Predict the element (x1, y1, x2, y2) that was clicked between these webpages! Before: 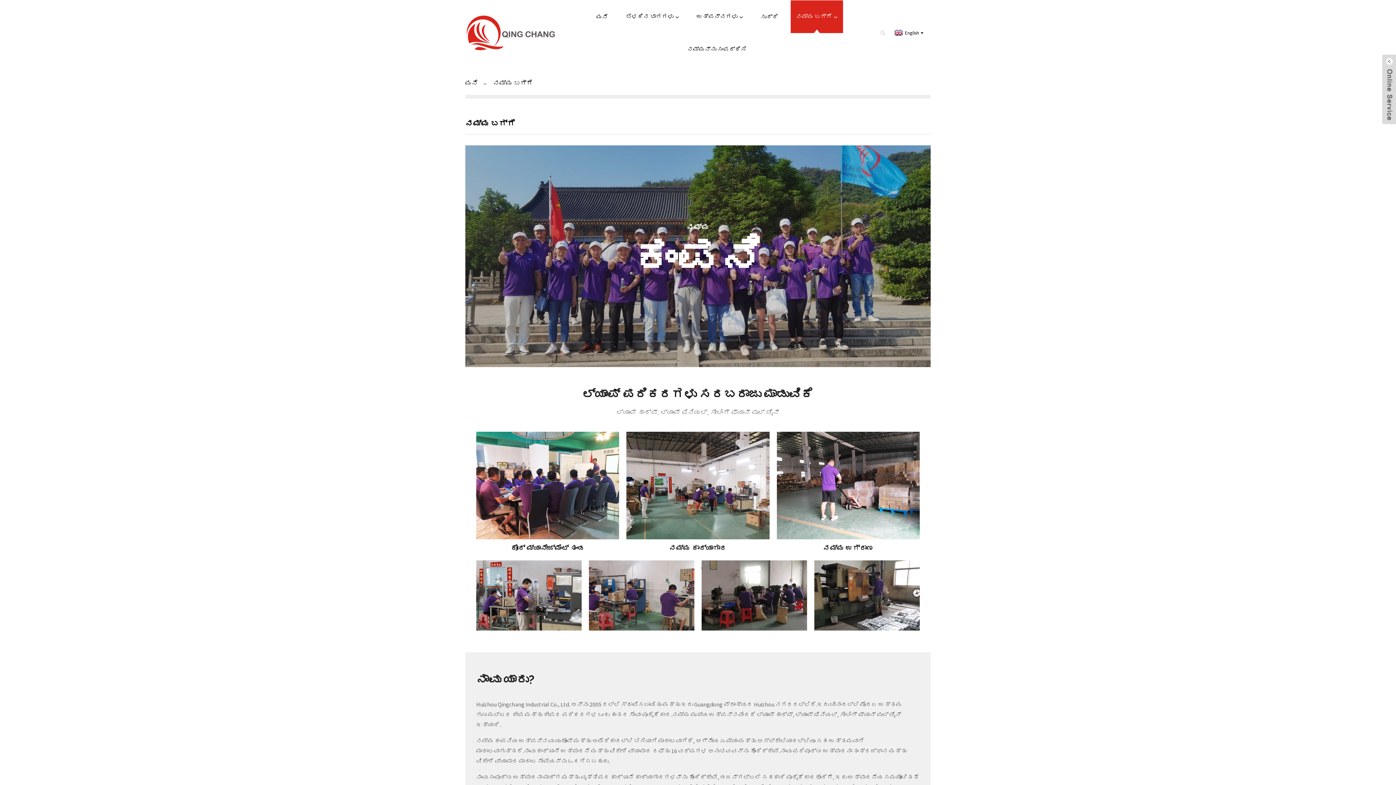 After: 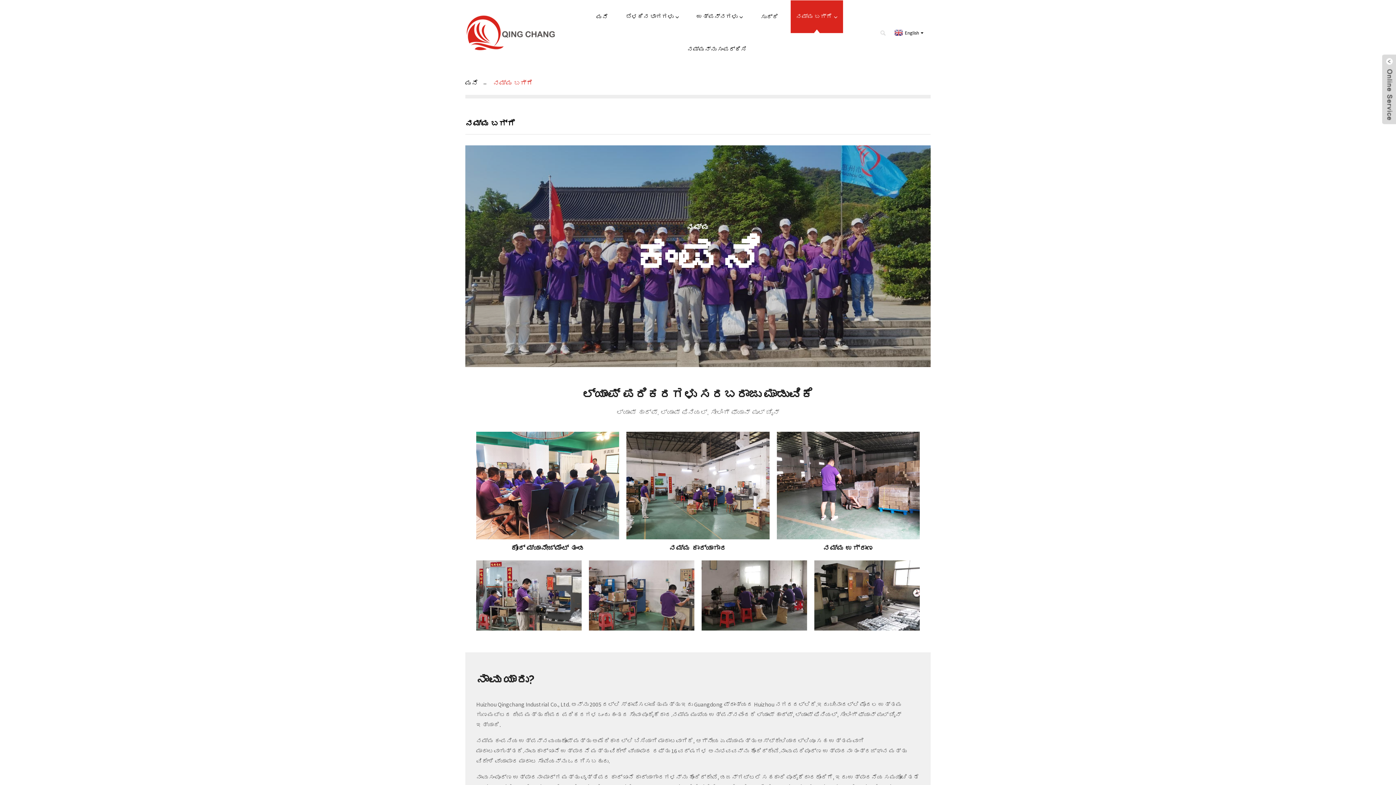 Action: bbox: (493, 78, 532, 87) label: ನಮ್ಮ ಬಗ್ಗೆ